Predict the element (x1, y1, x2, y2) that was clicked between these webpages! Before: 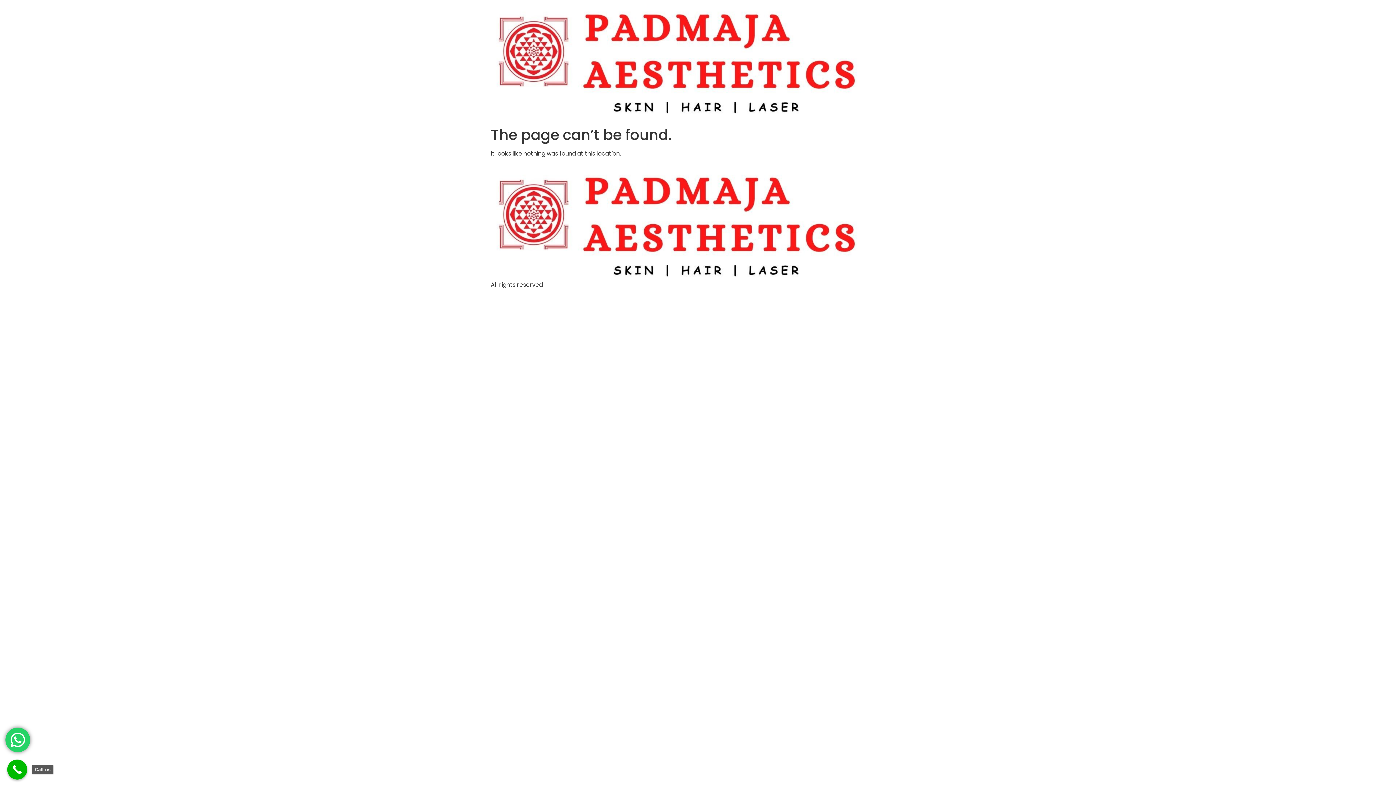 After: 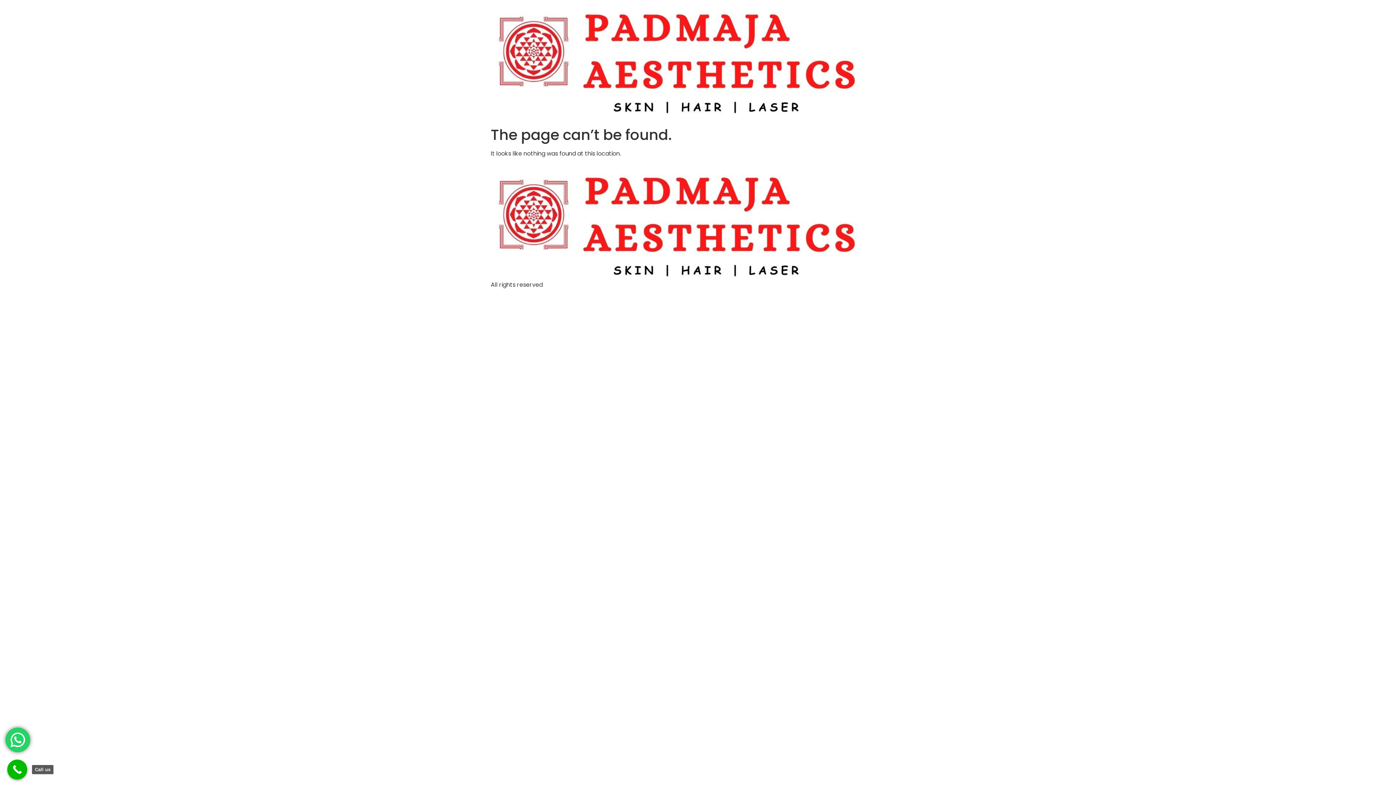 Action: bbox: (7, 760, 27, 780) label: Call us